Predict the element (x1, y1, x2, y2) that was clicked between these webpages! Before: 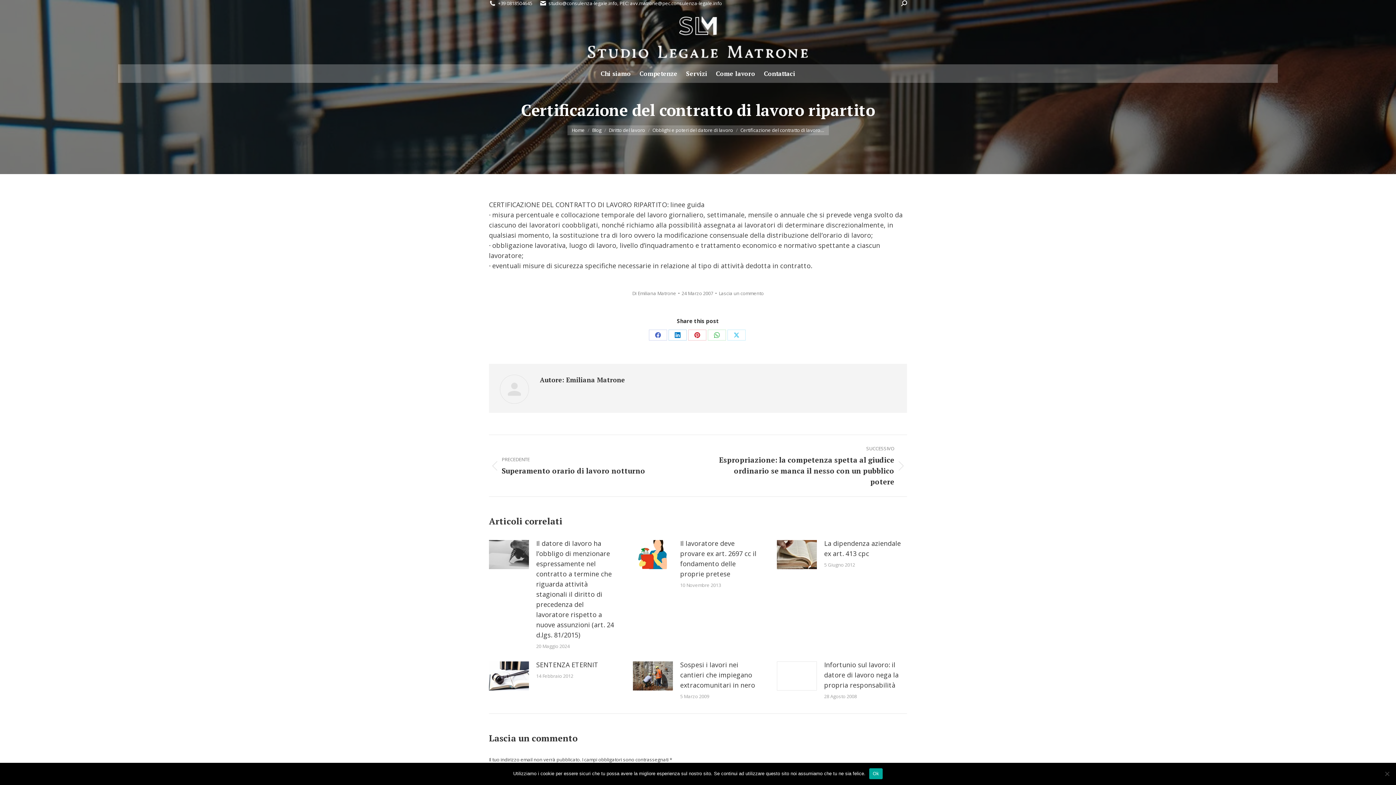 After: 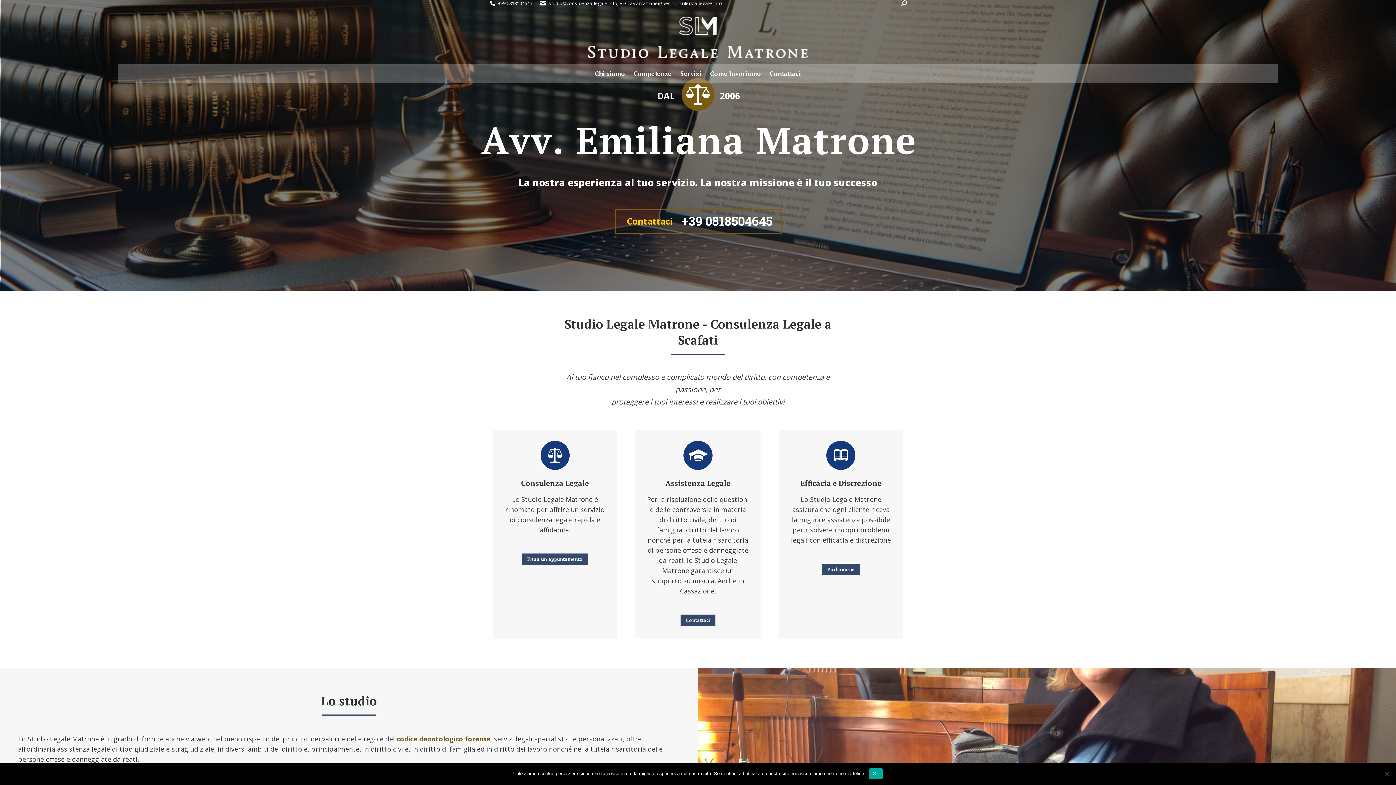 Action: bbox: (580, 6, 816, 64)